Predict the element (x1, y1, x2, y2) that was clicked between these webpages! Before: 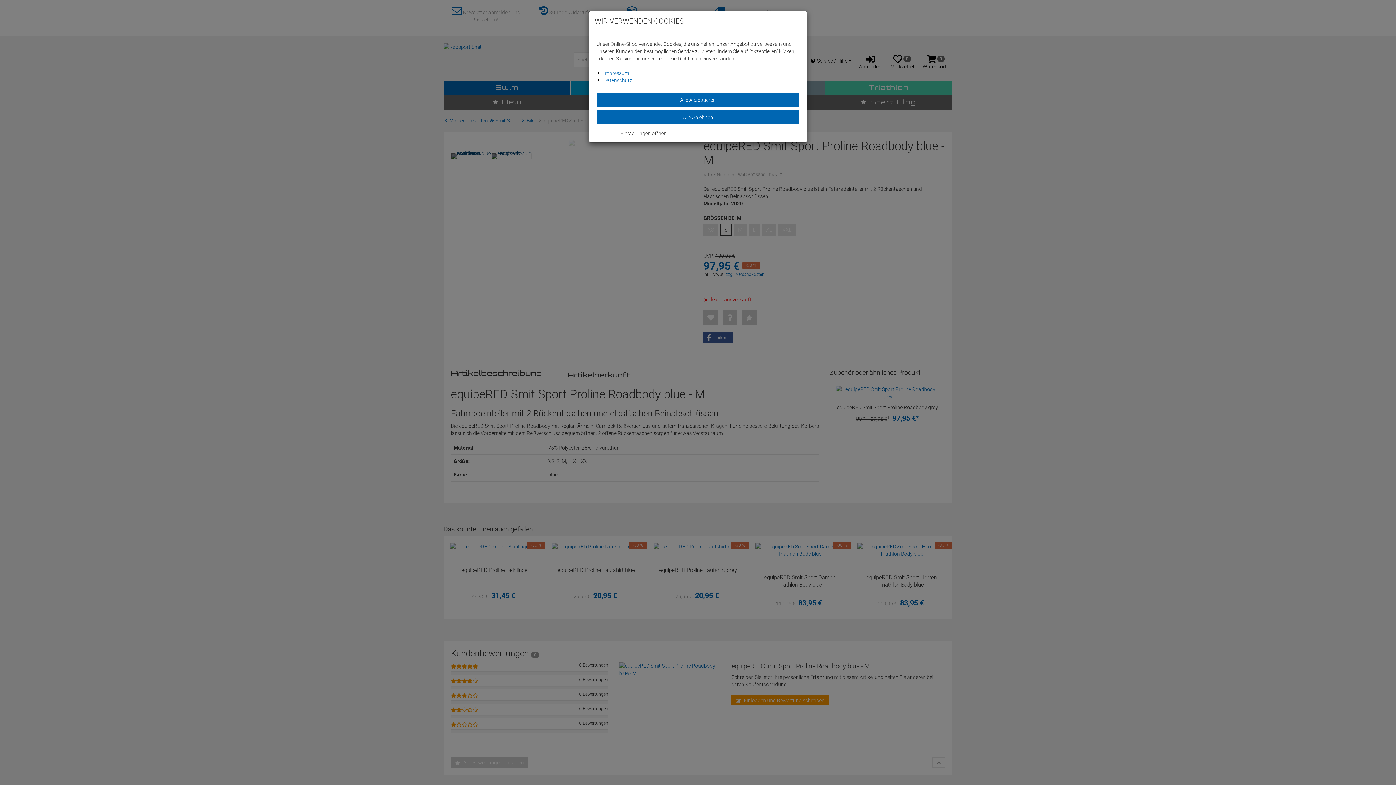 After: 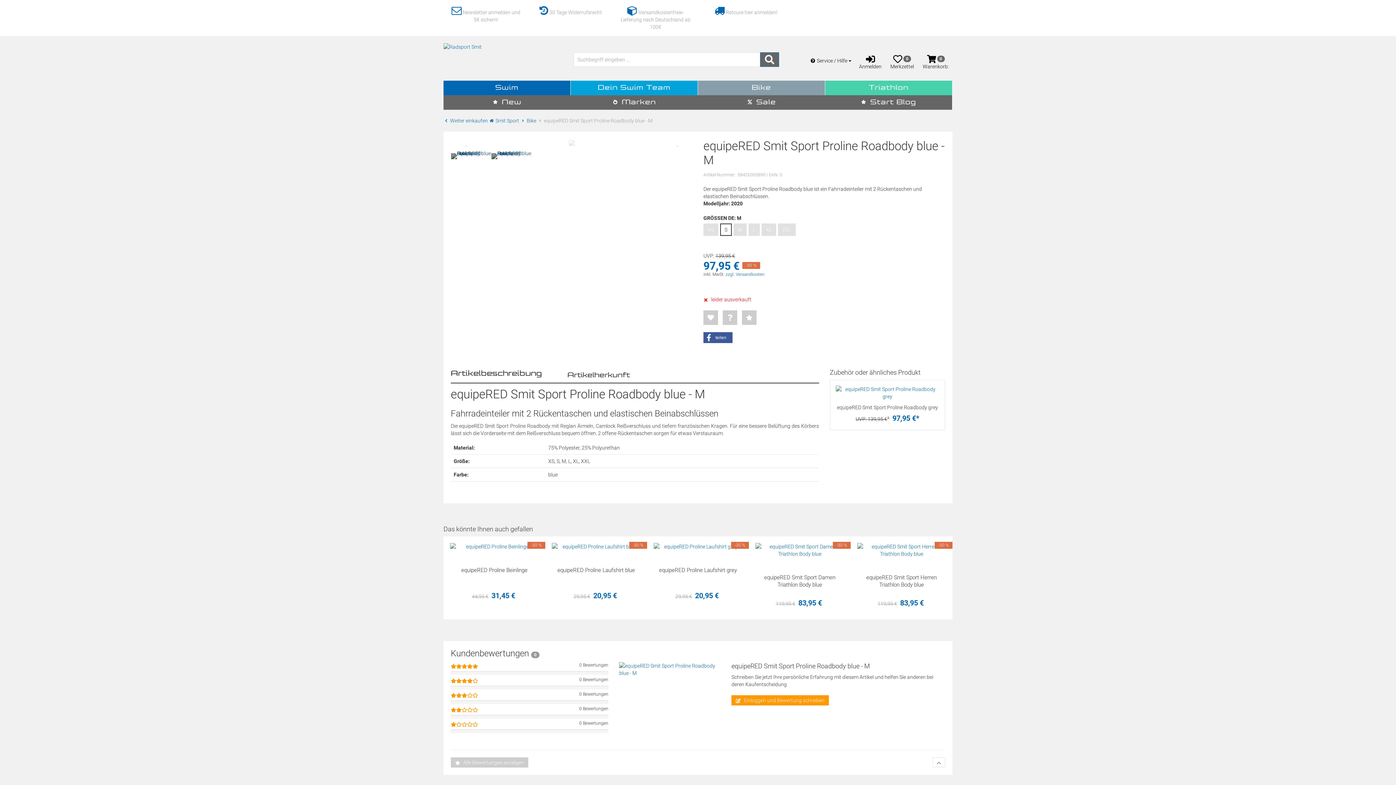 Action: label: Alle Ablehnen bbox: (596, 110, 799, 124)